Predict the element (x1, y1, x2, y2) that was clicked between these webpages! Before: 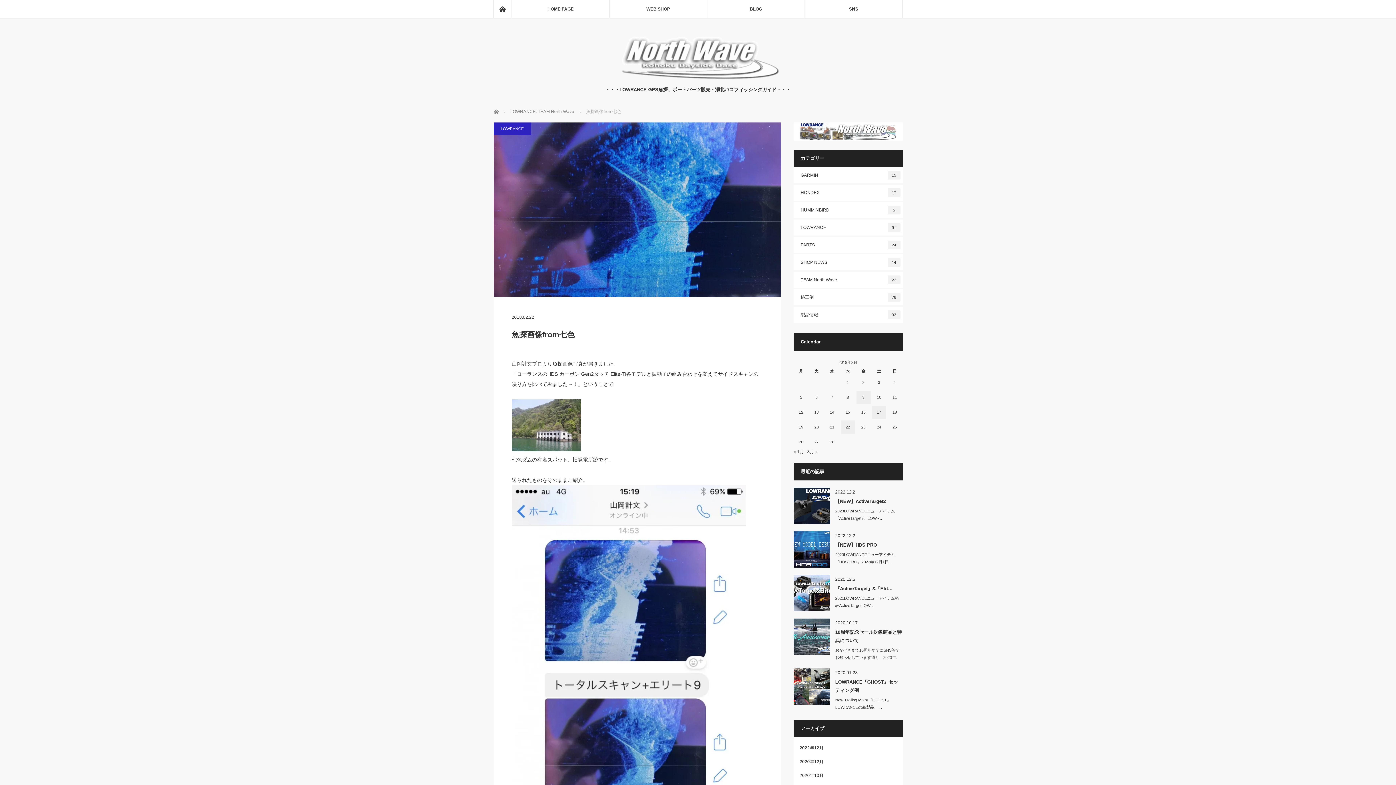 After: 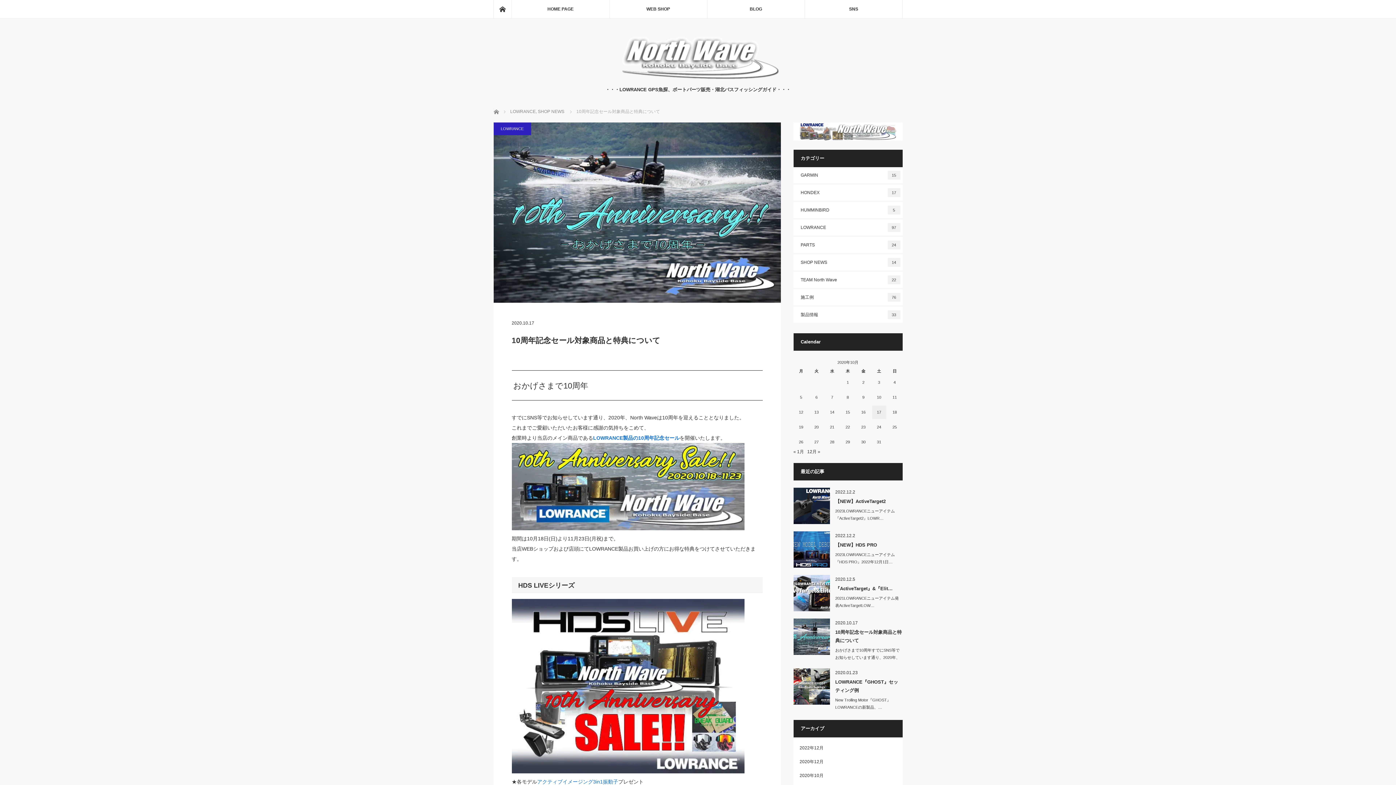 Action: bbox: (793, 618, 830, 655)